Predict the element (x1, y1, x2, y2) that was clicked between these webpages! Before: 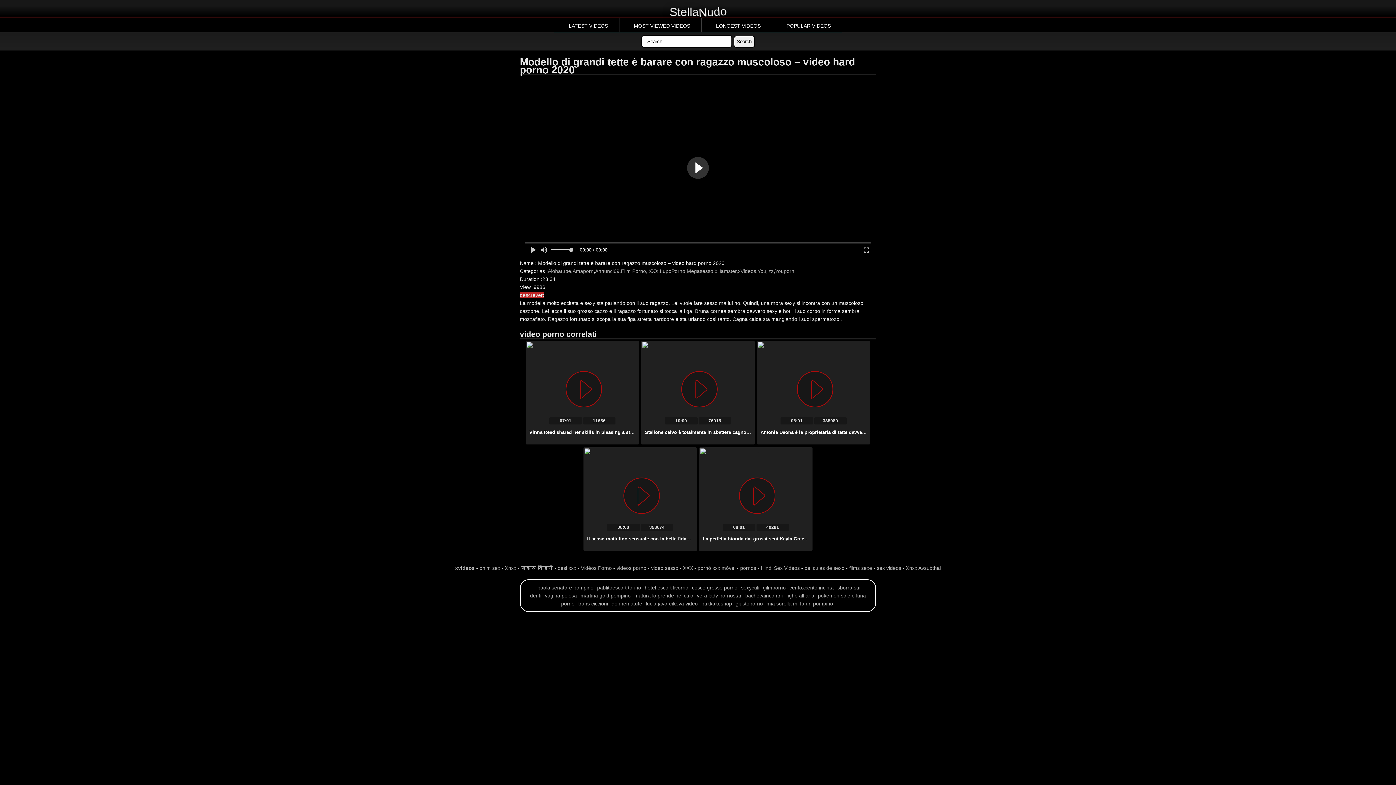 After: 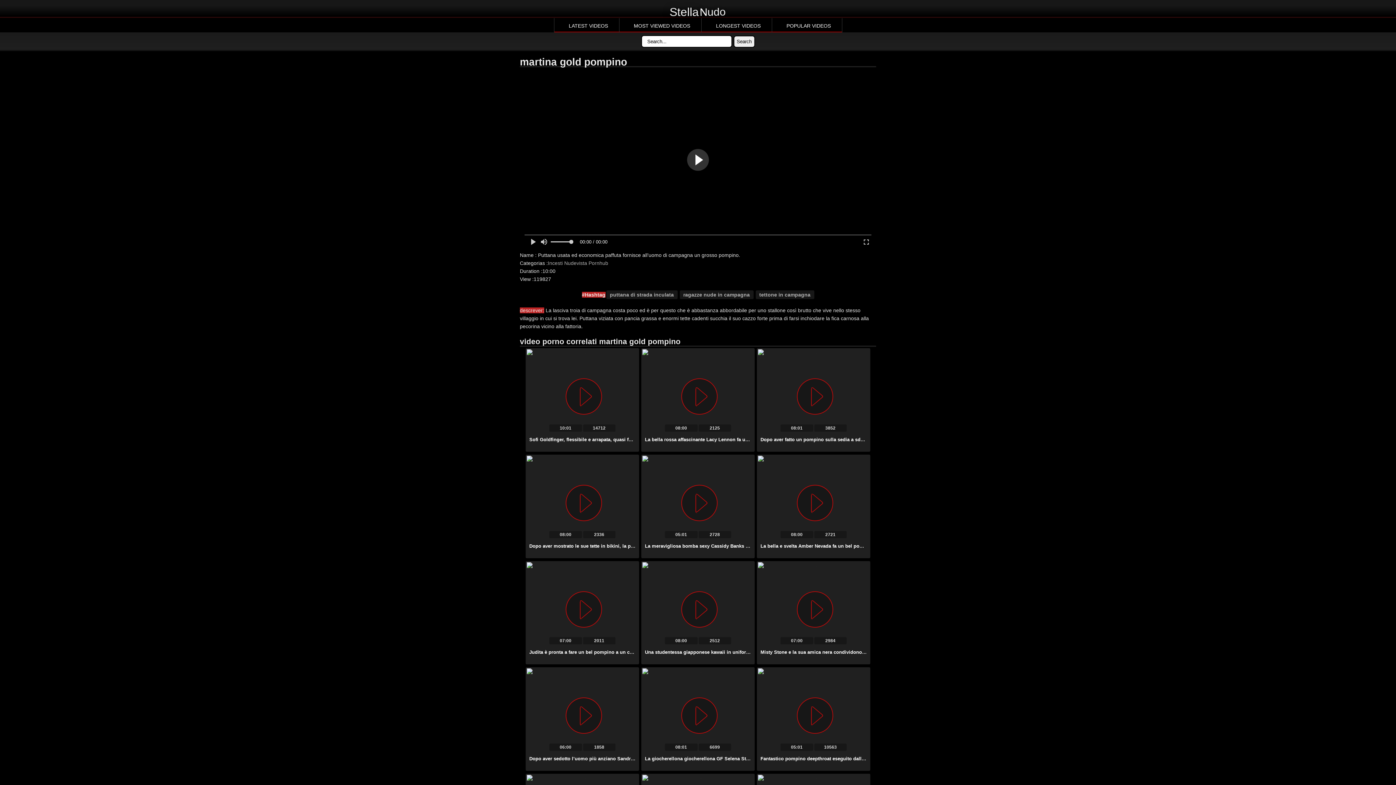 Action: label: martina gold pompino bbox: (580, 592, 630, 598)